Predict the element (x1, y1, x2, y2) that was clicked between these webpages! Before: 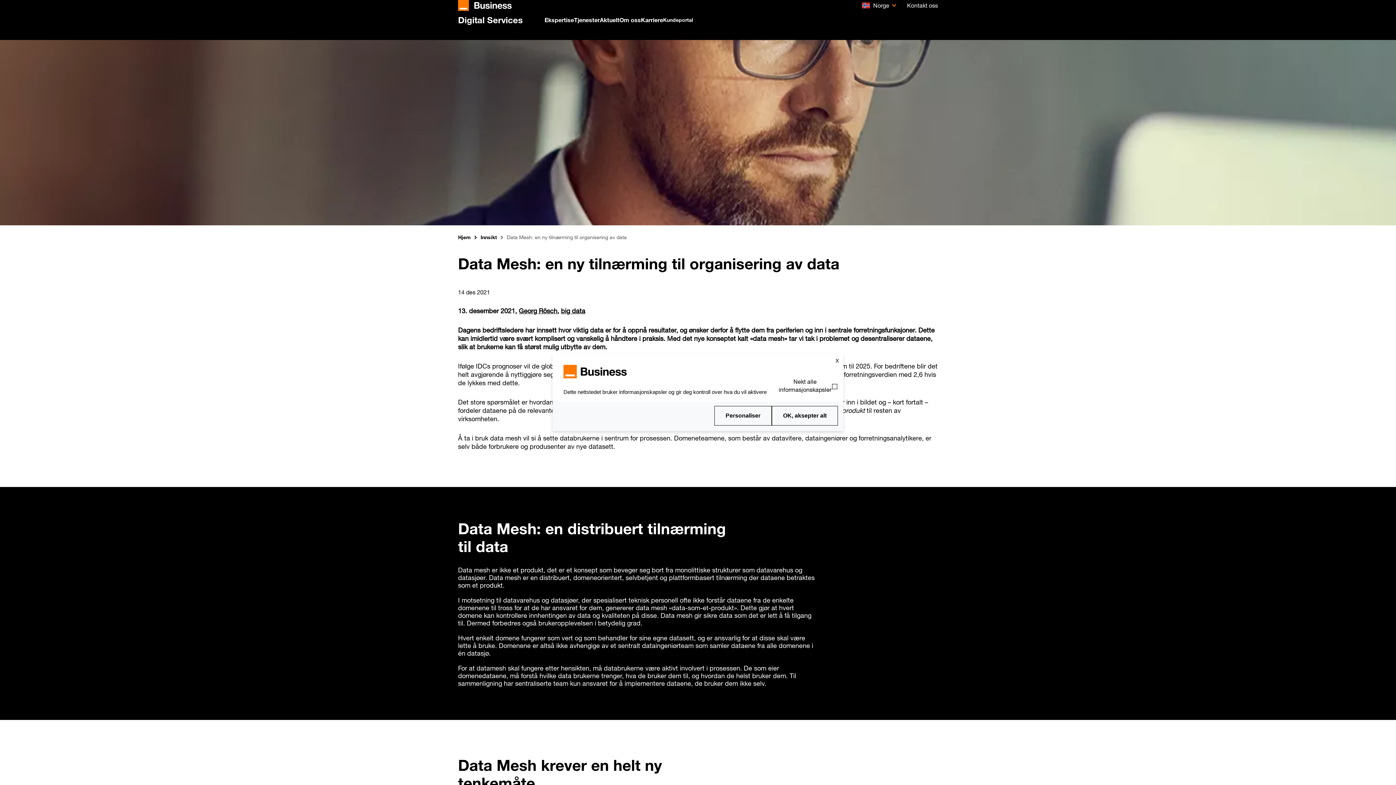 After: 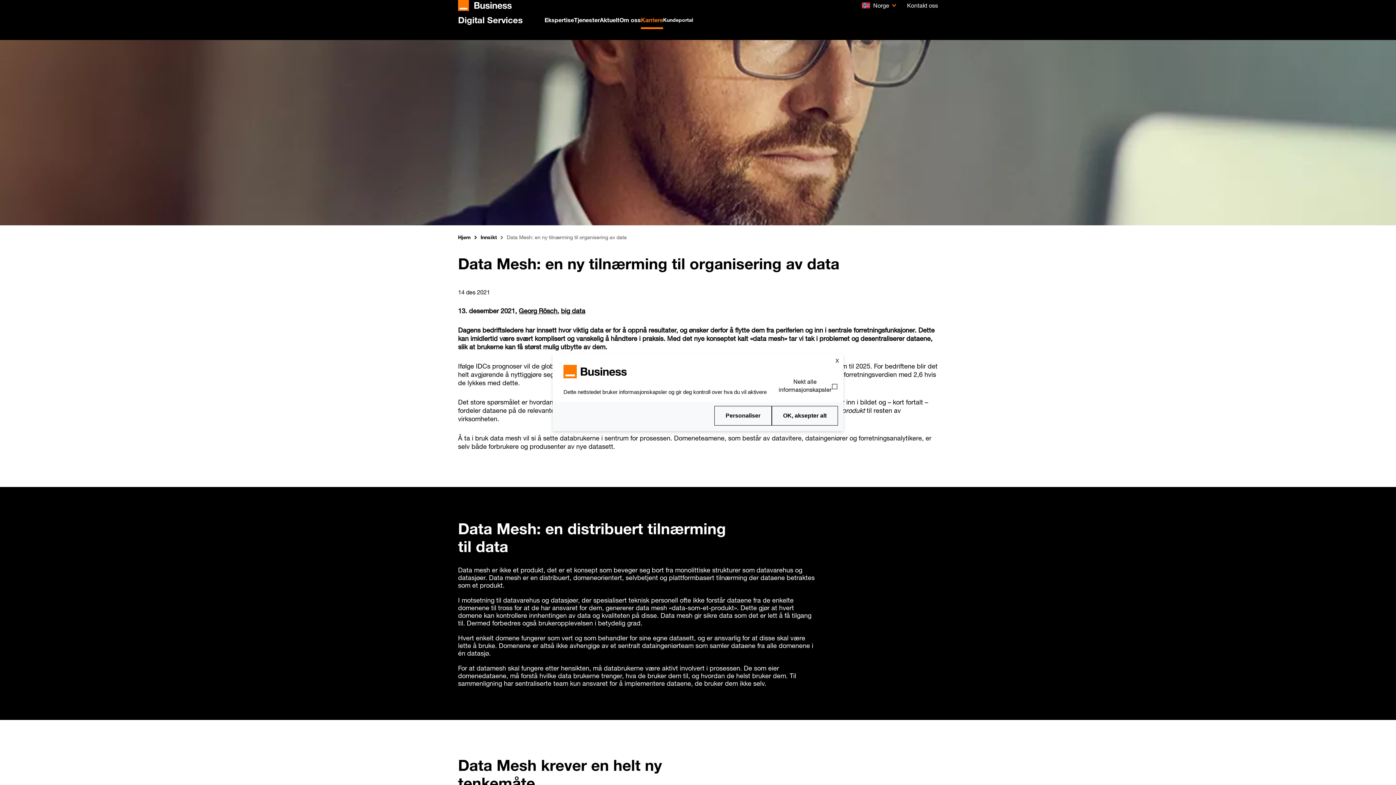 Action: label: Karriere bbox: (641, 17, 663, 22)